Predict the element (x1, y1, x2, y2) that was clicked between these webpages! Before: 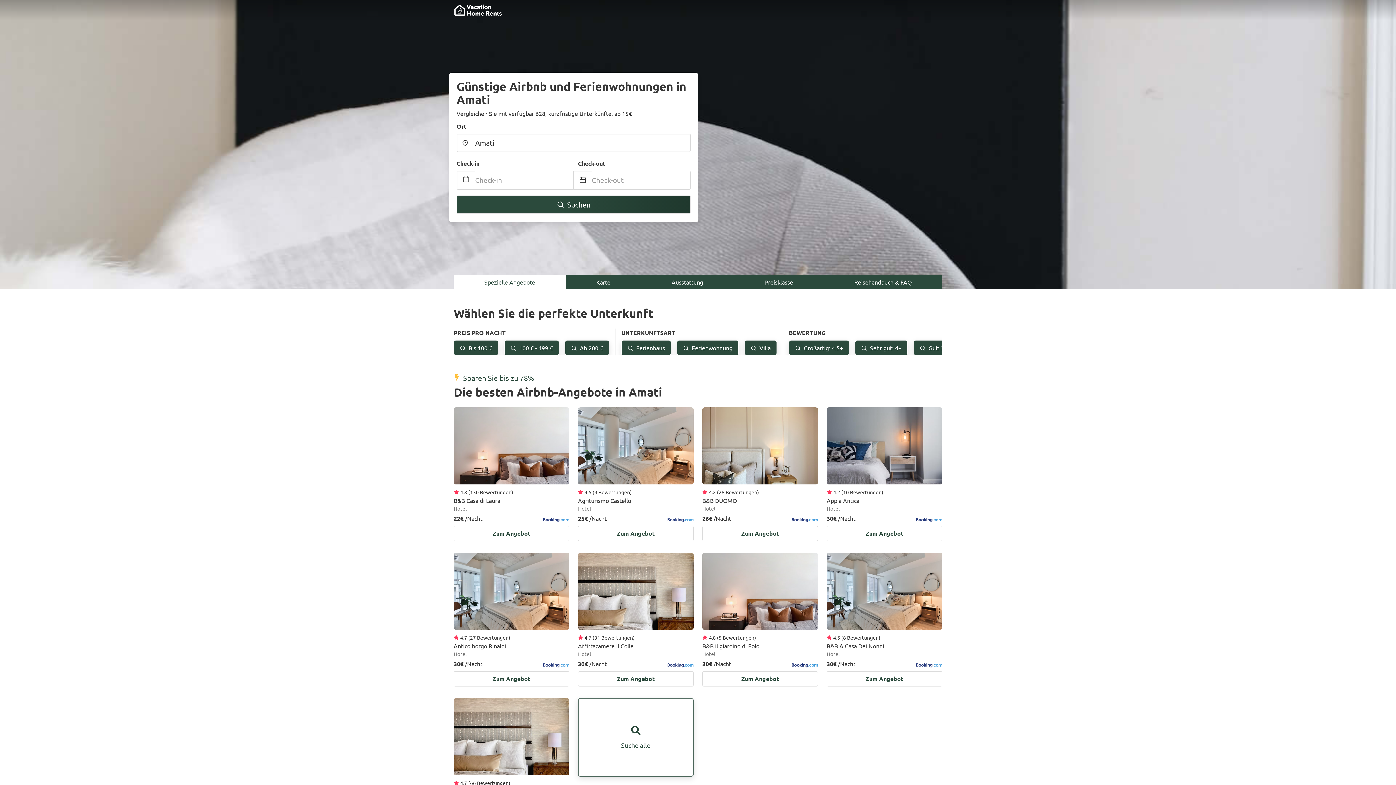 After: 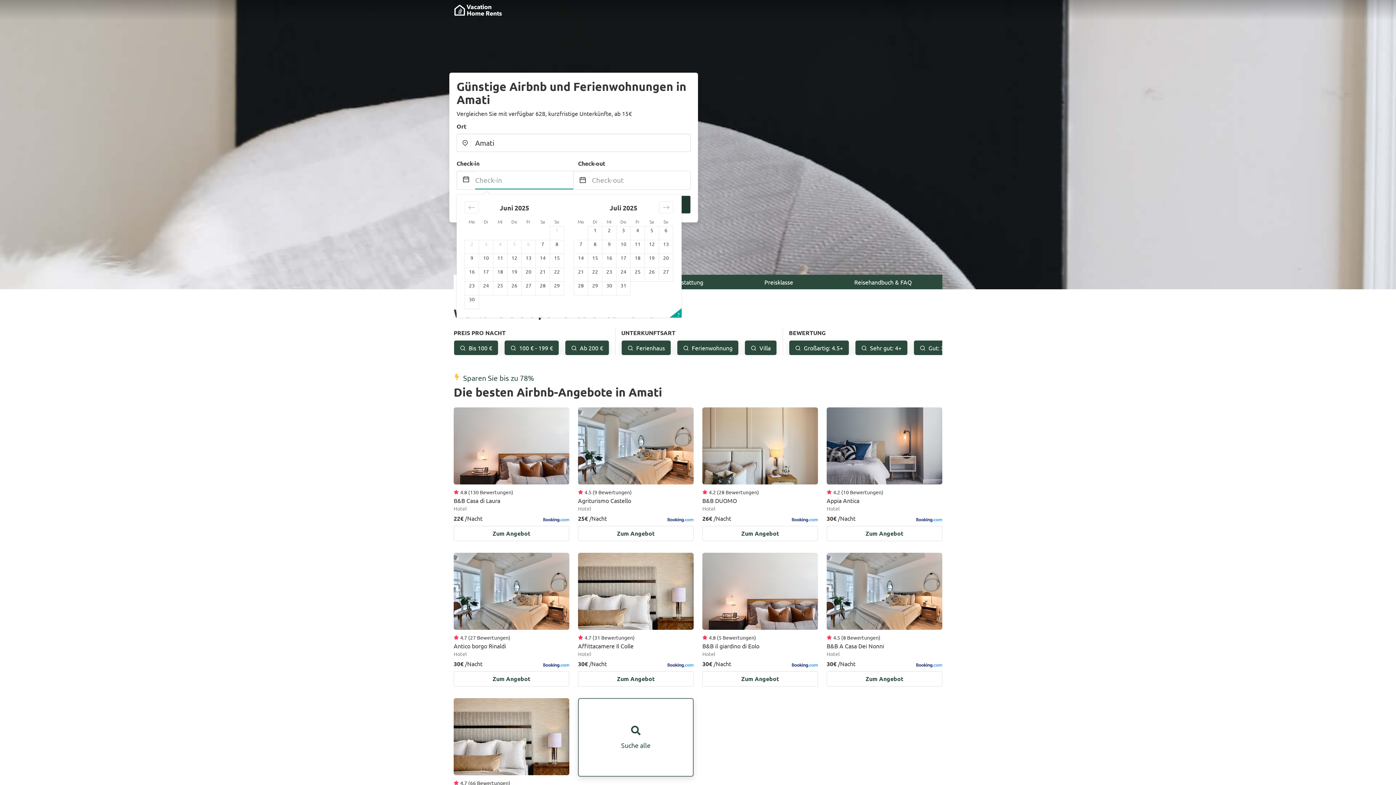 Action: bbox: (457, 175, 475, 185) label: Interact with the calendar and add the check-in date for your trip.